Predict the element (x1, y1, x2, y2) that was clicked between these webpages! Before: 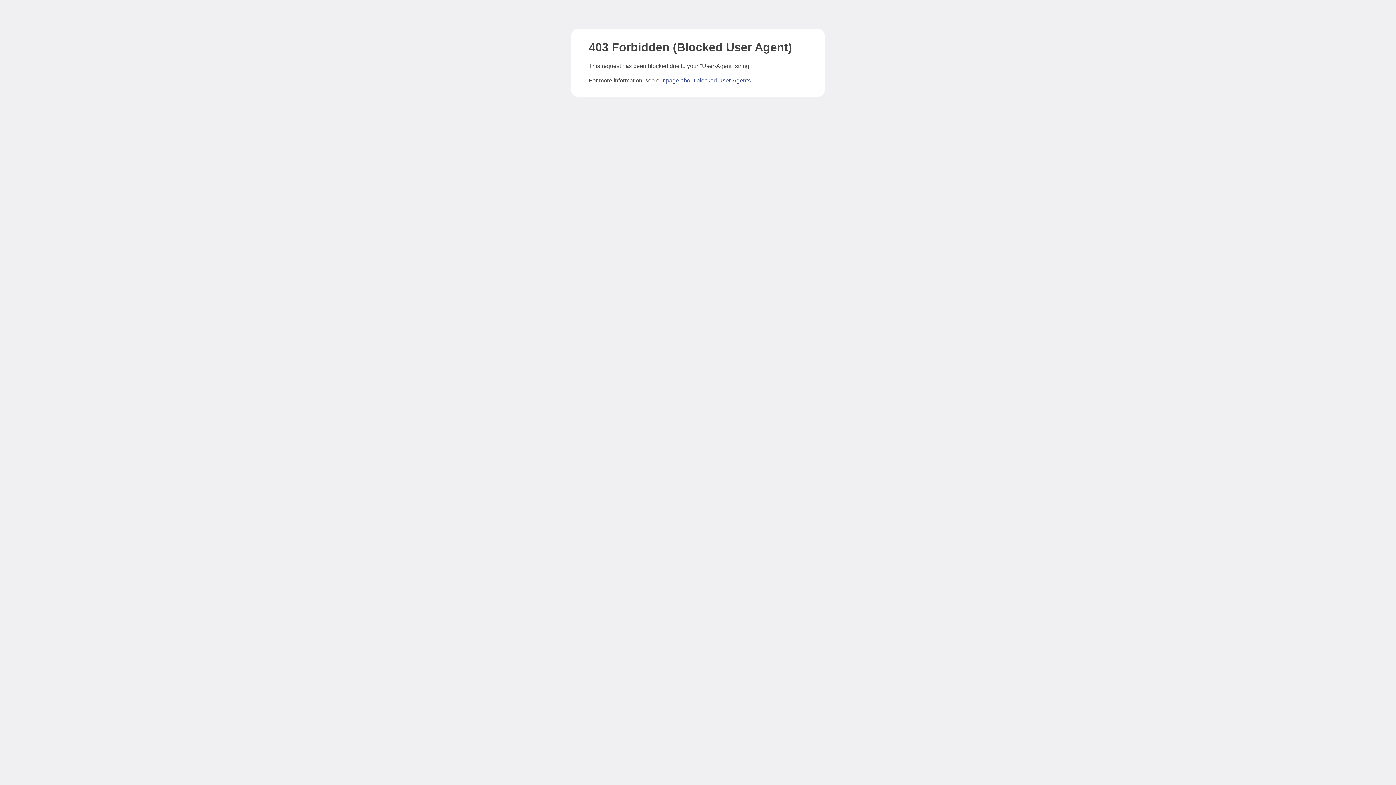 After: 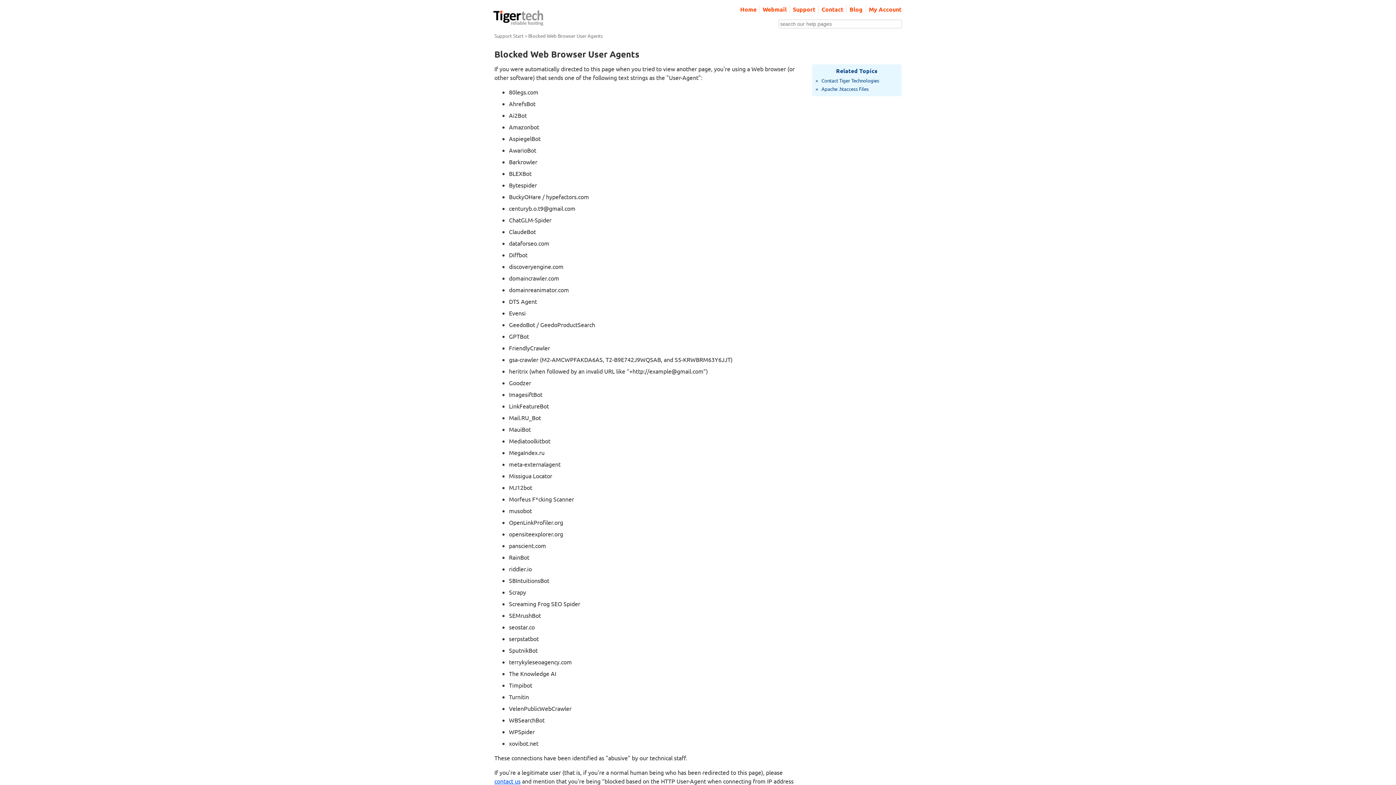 Action: label: page about blocked User-Agents bbox: (666, 77, 750, 83)